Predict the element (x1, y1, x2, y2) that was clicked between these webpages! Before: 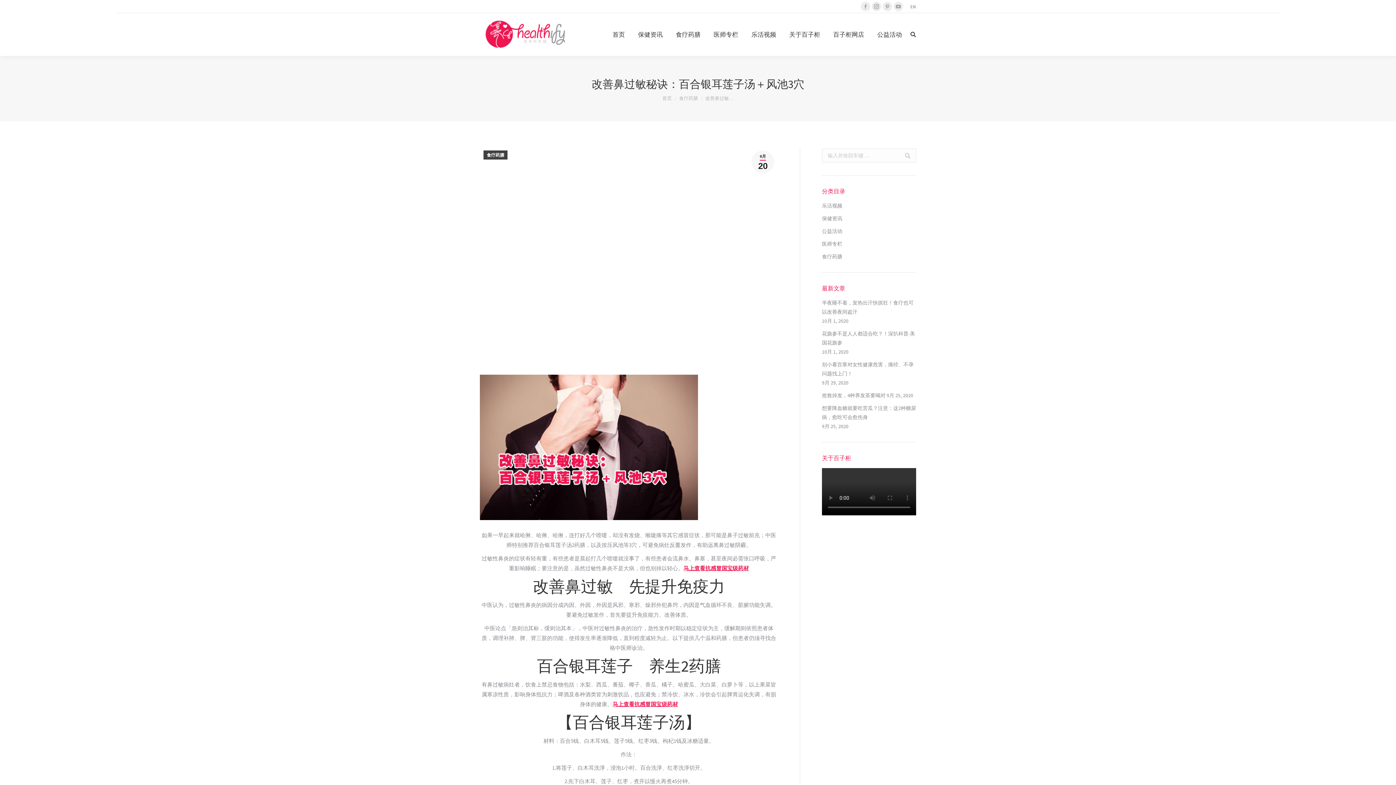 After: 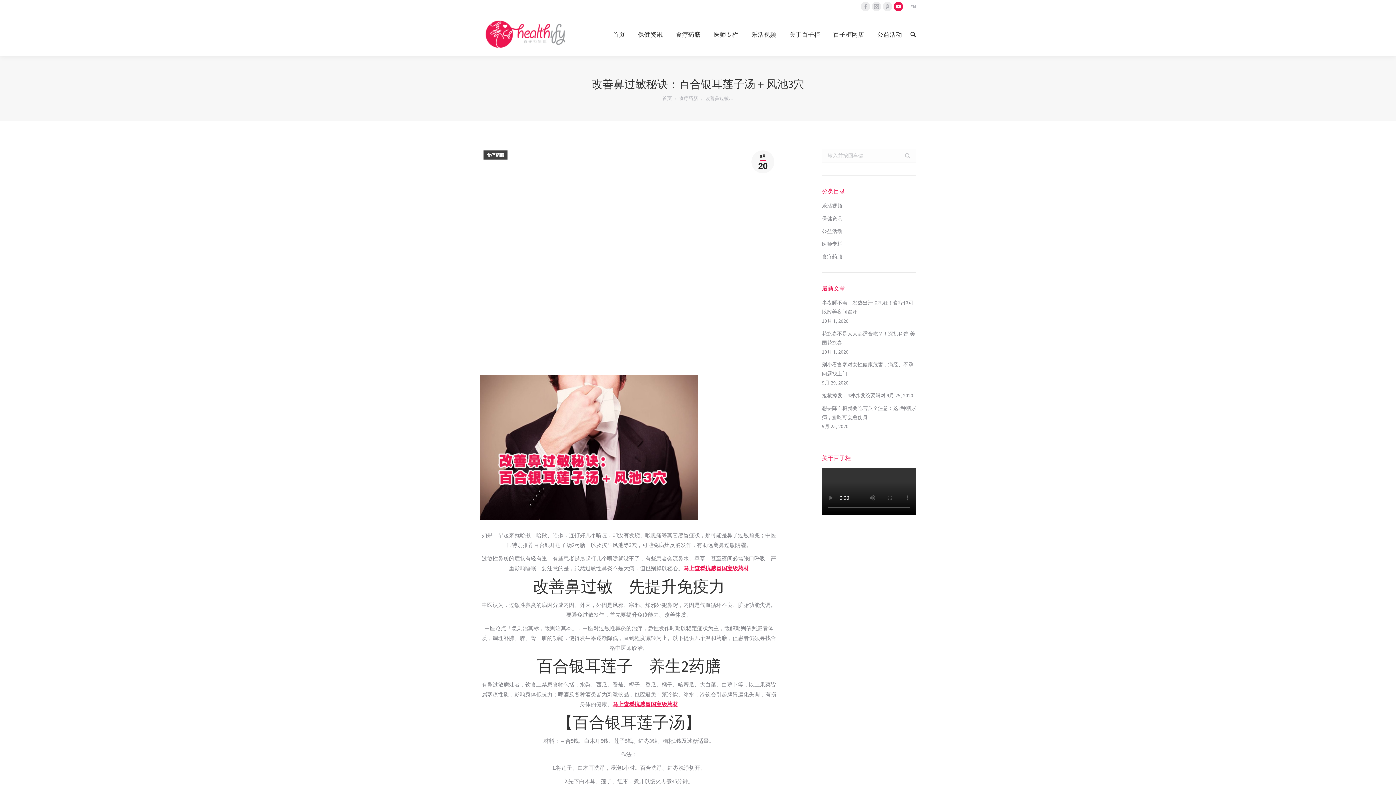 Action: label: YouTube bbox: (893, 1, 903, 11)